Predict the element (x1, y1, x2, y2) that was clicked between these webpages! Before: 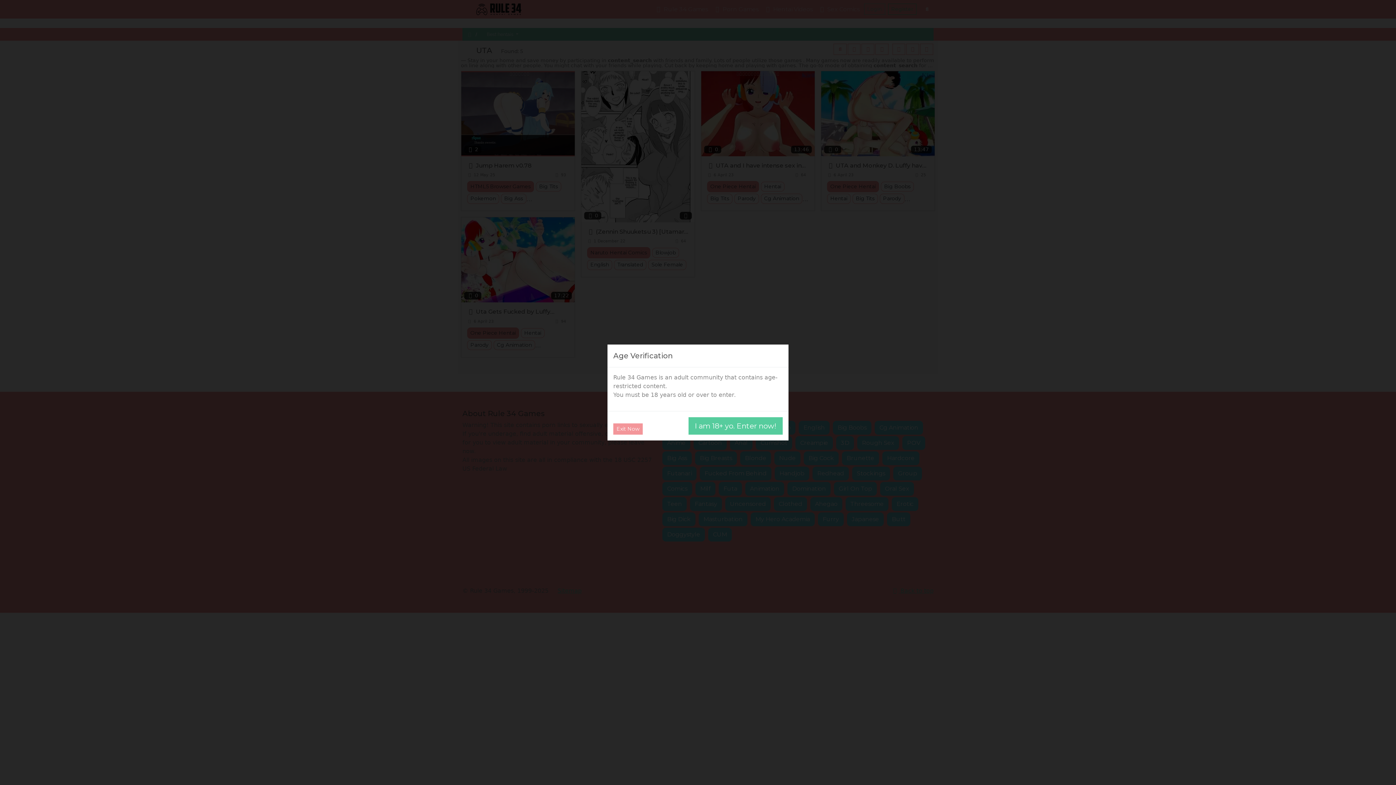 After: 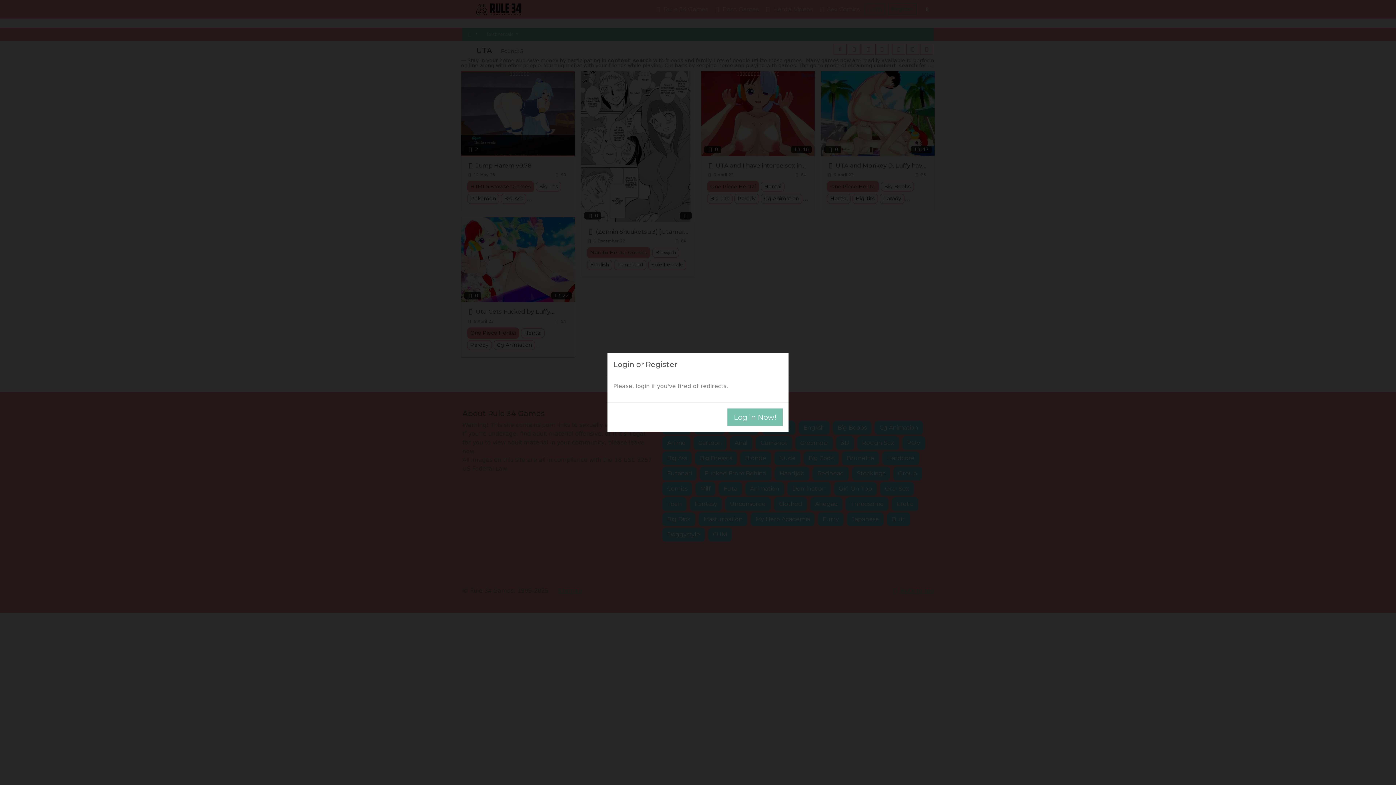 Action: bbox: (688, 417, 782, 434) label: I am 18+ yo. Enter now!